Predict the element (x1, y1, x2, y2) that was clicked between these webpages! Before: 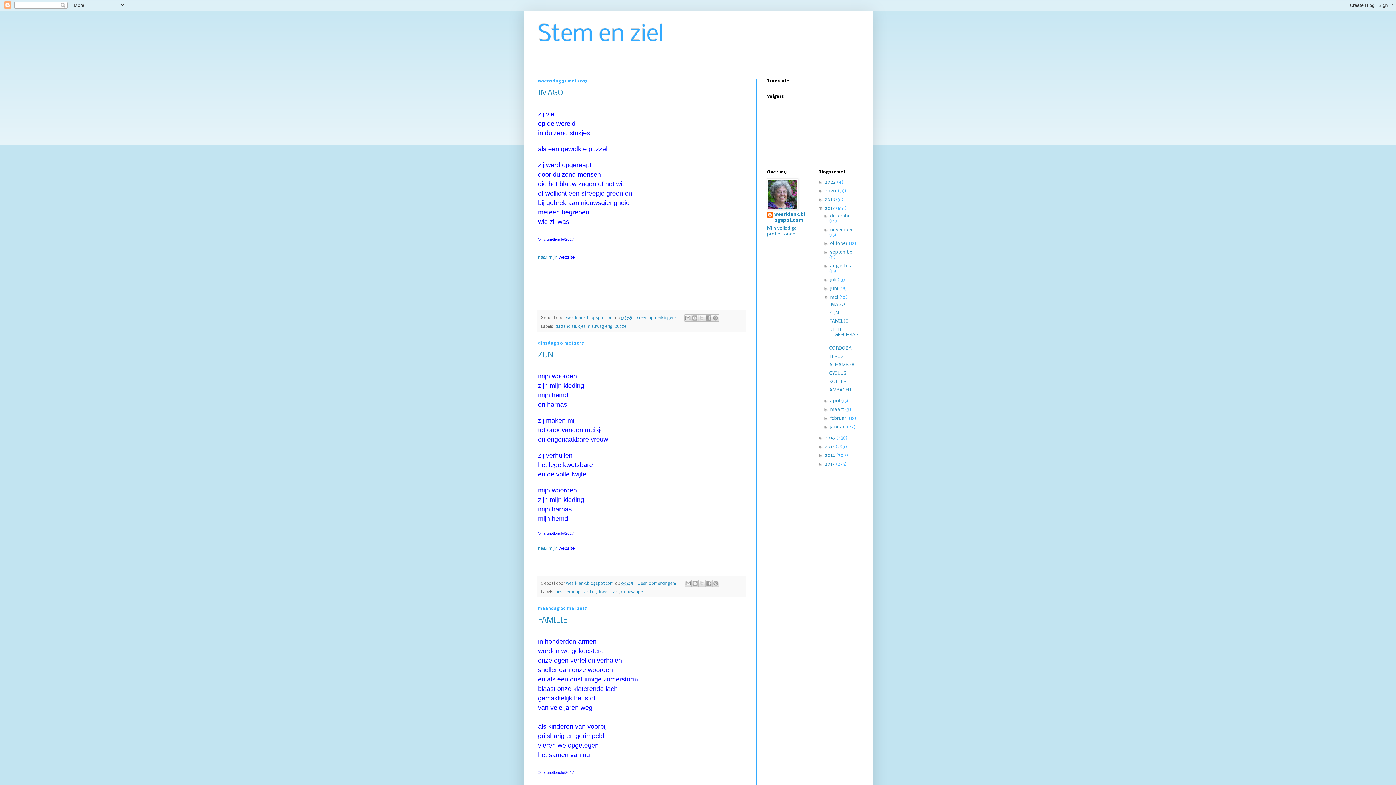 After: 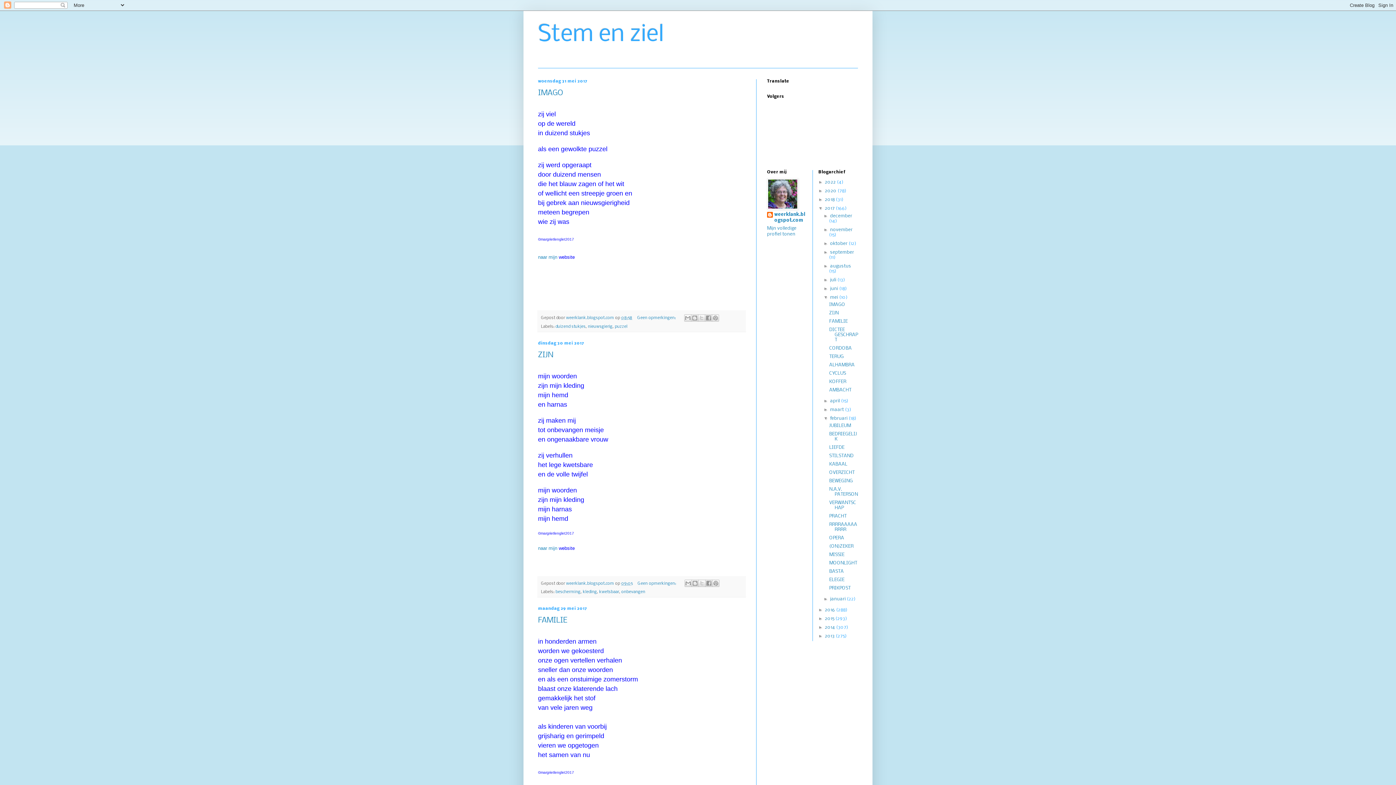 Action: bbox: (823, 416, 830, 421) label: ►  